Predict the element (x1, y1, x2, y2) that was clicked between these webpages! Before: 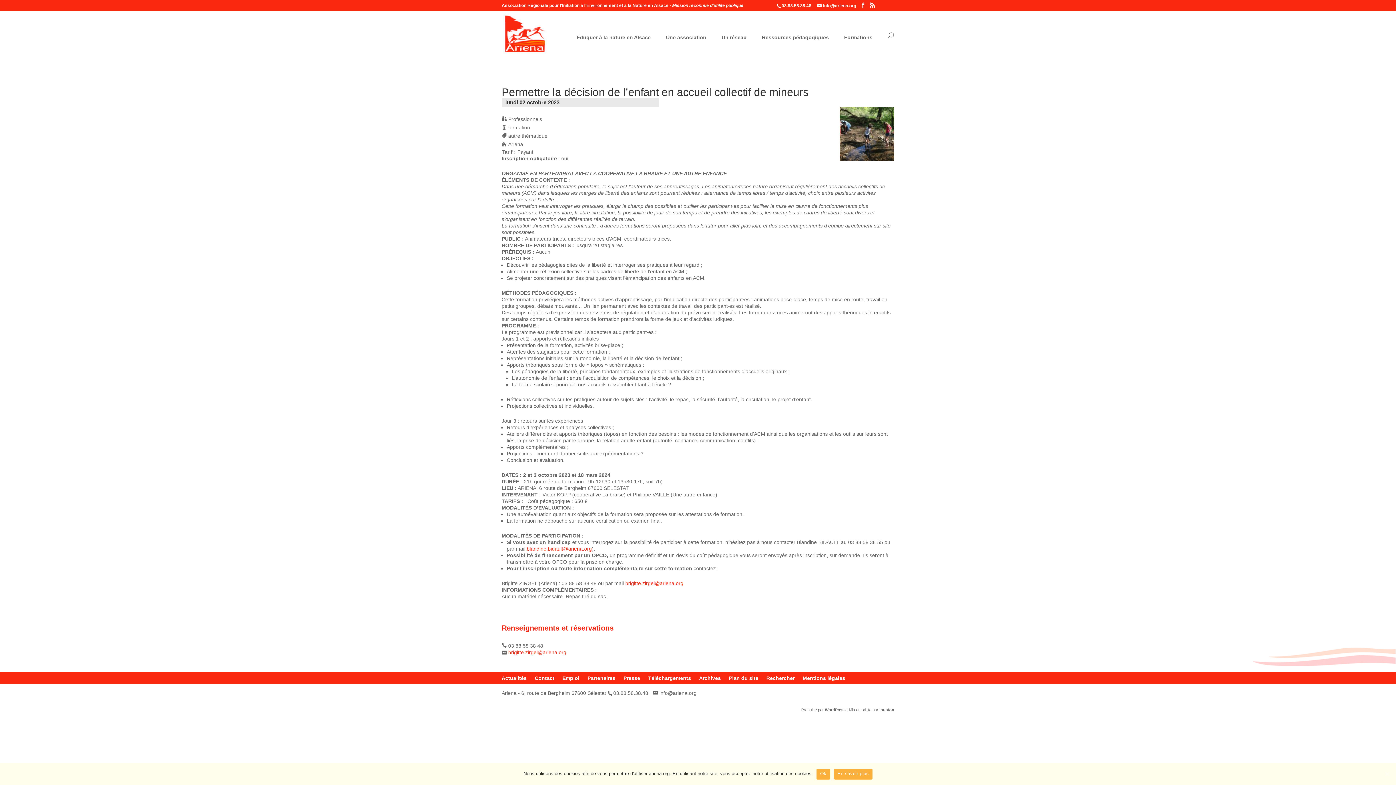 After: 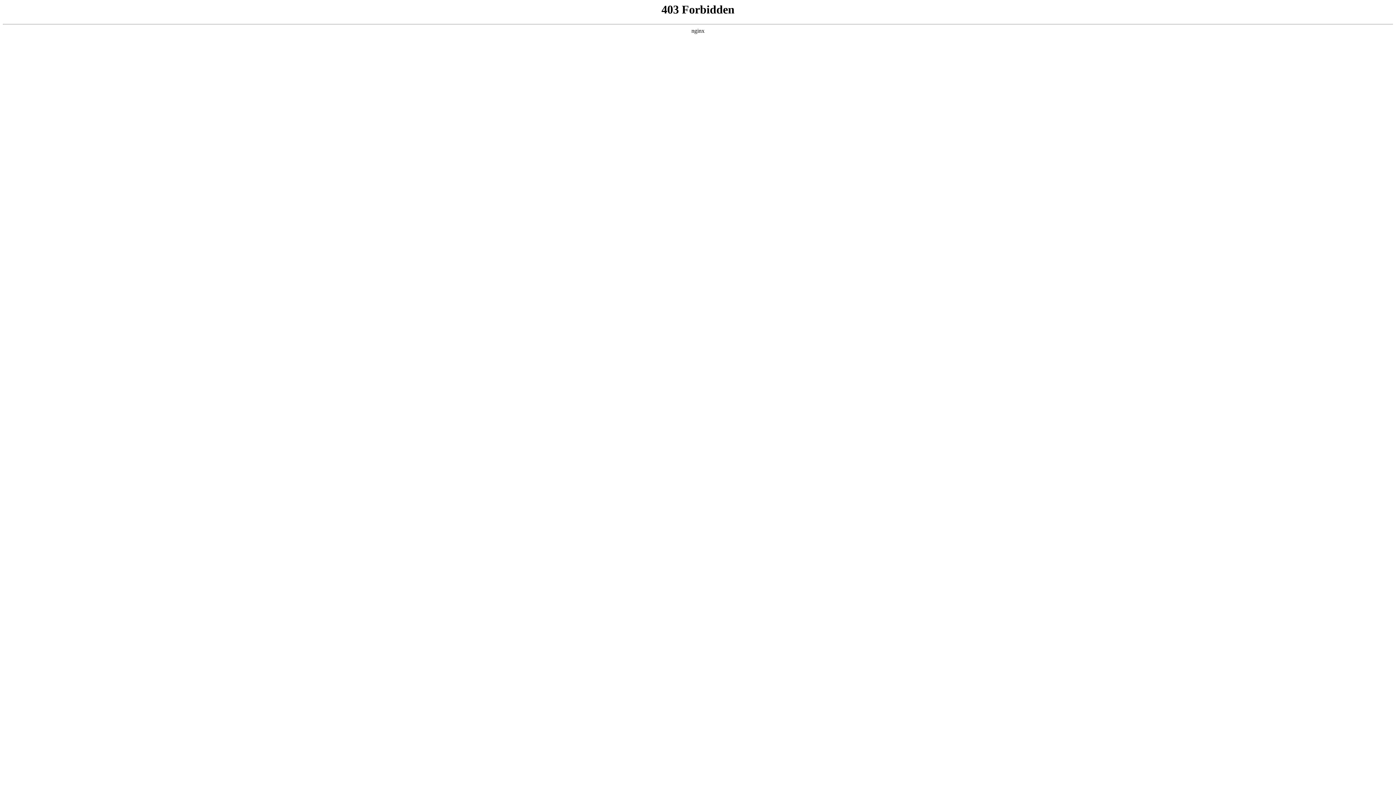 Action: label: WordPress bbox: (825, 708, 845, 712)